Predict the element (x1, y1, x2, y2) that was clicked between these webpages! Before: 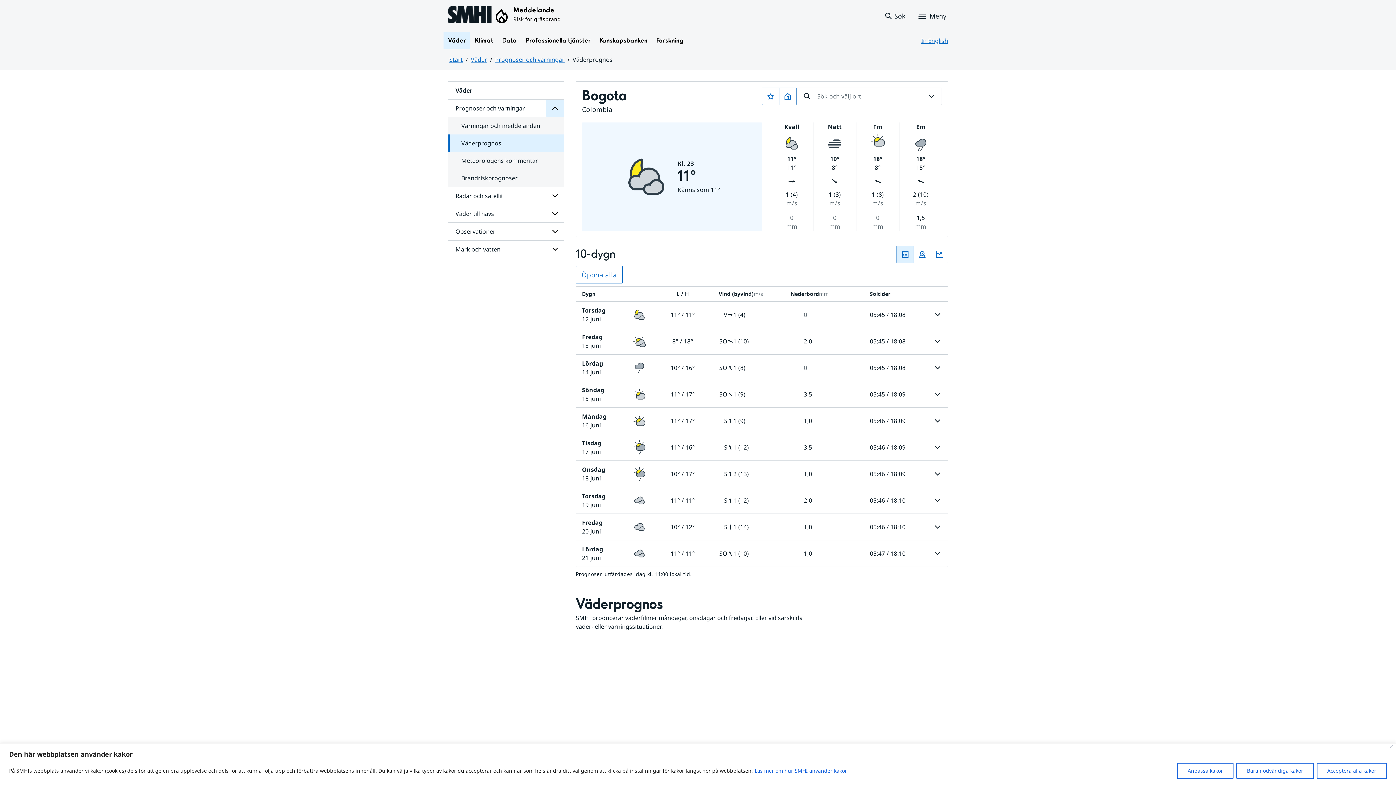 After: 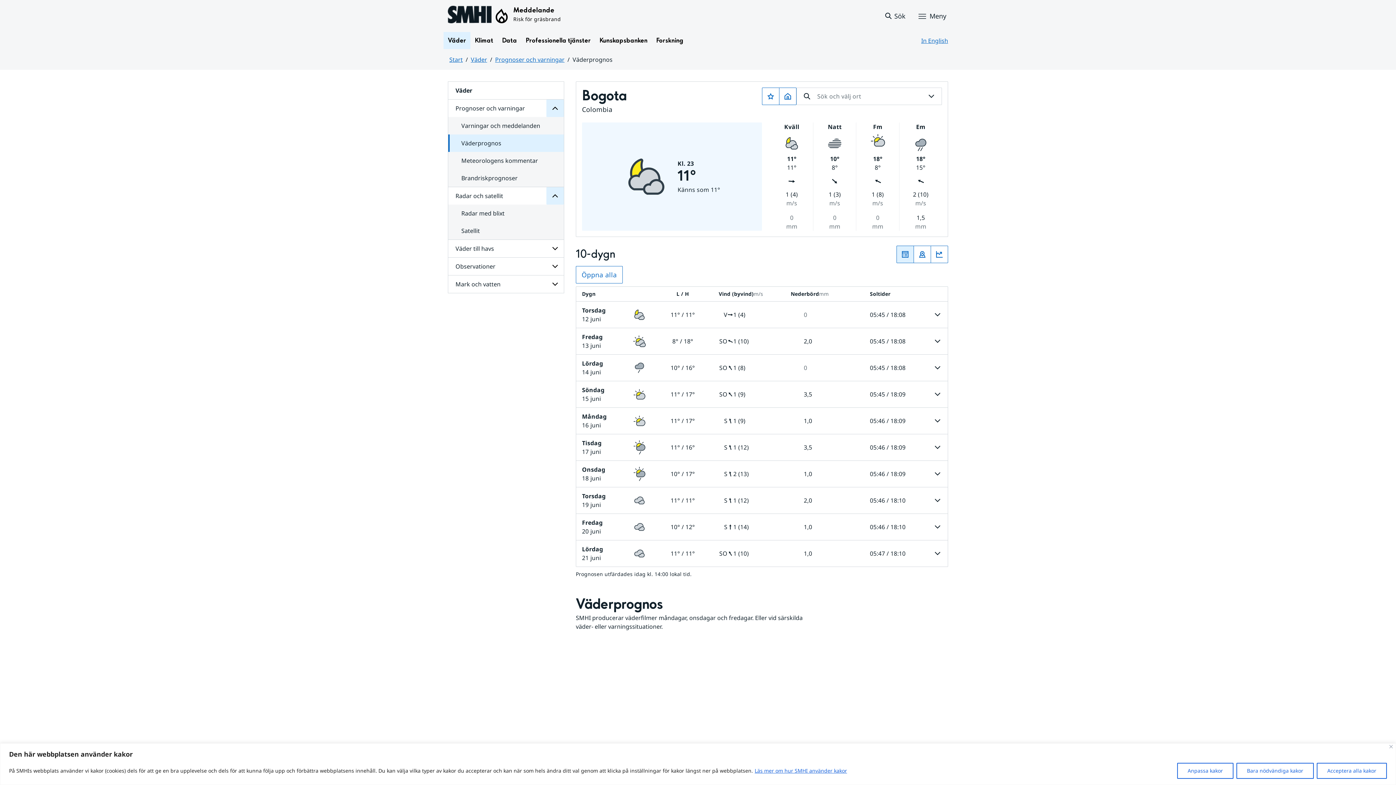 Action: bbox: (546, 187, 563, 204) label: Undersidor för Radar och satellit